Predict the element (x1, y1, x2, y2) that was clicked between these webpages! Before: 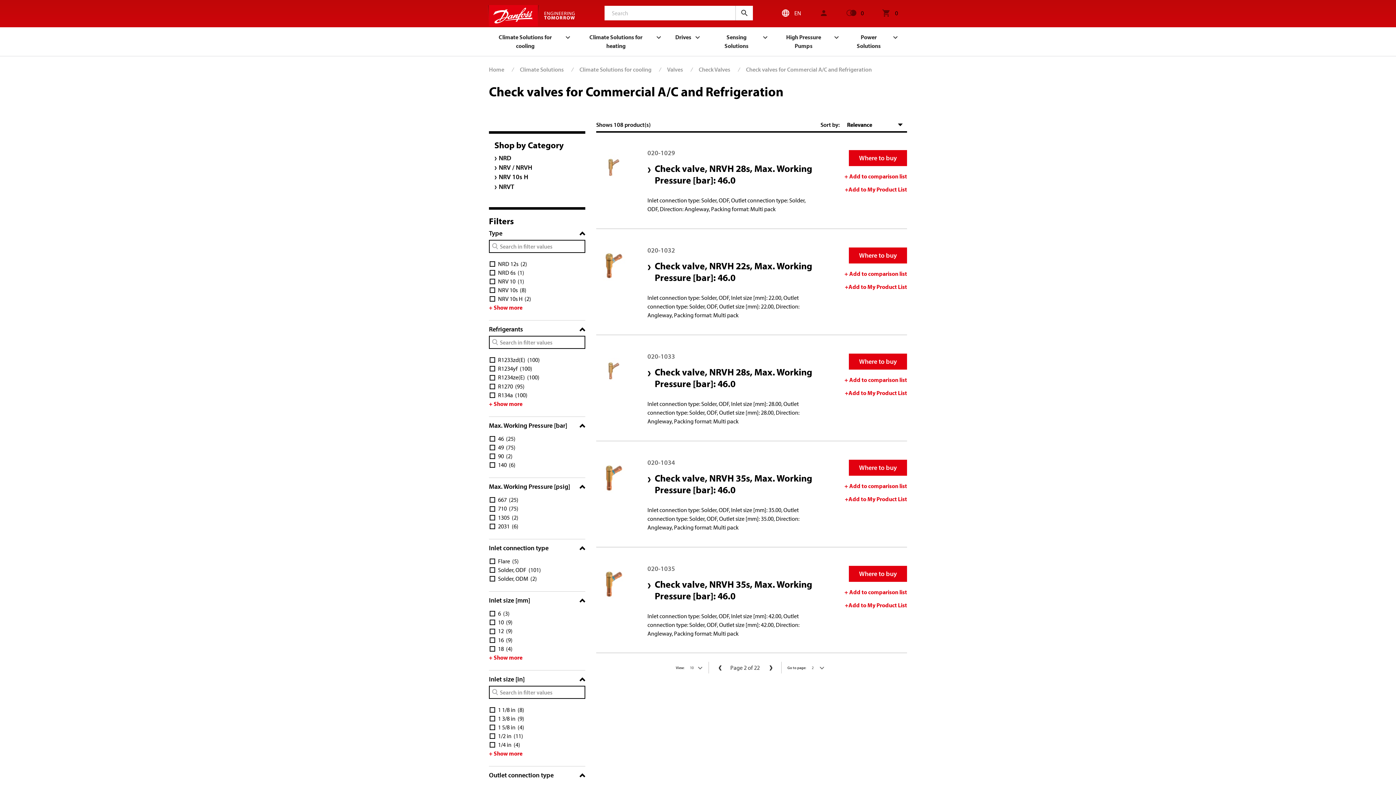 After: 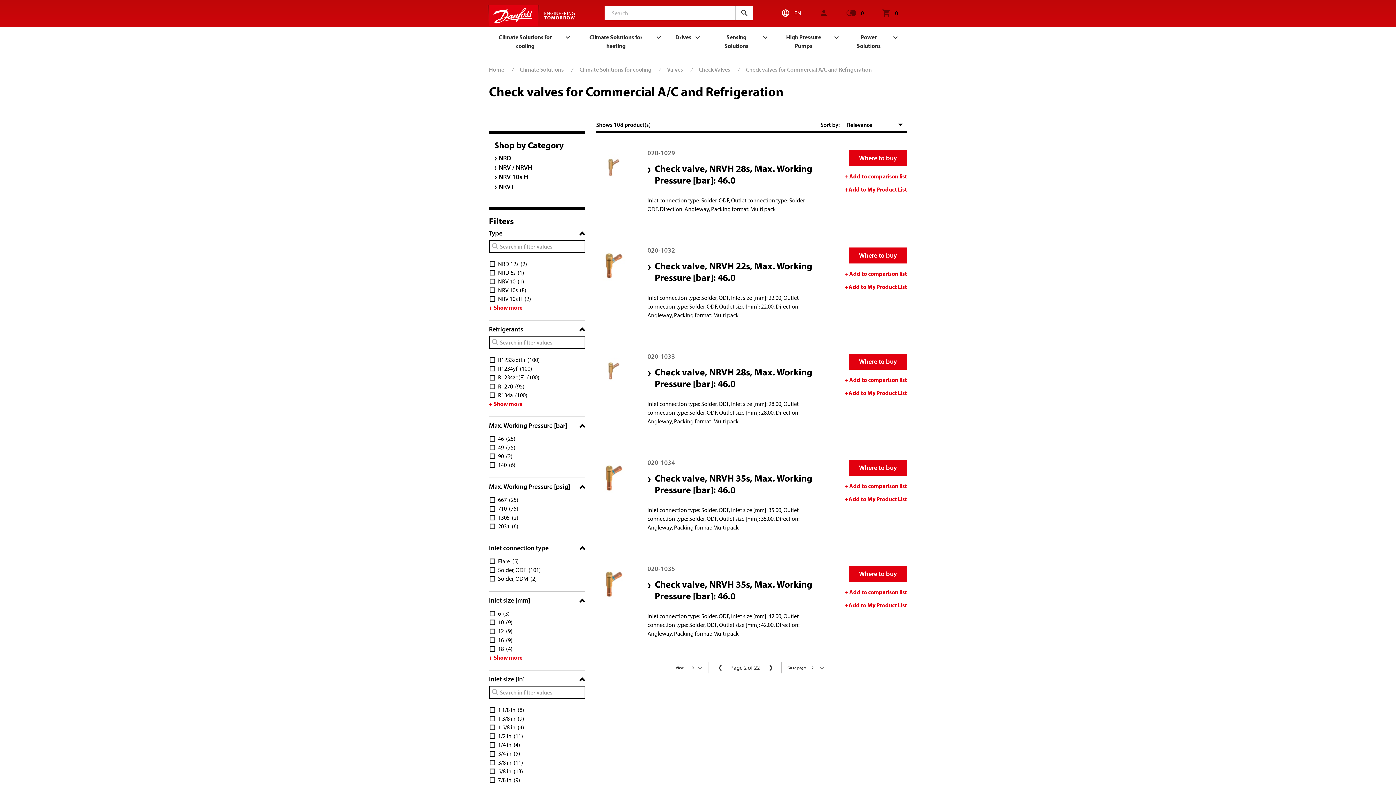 Action: label: + Show more bbox: (489, 749, 522, 758)